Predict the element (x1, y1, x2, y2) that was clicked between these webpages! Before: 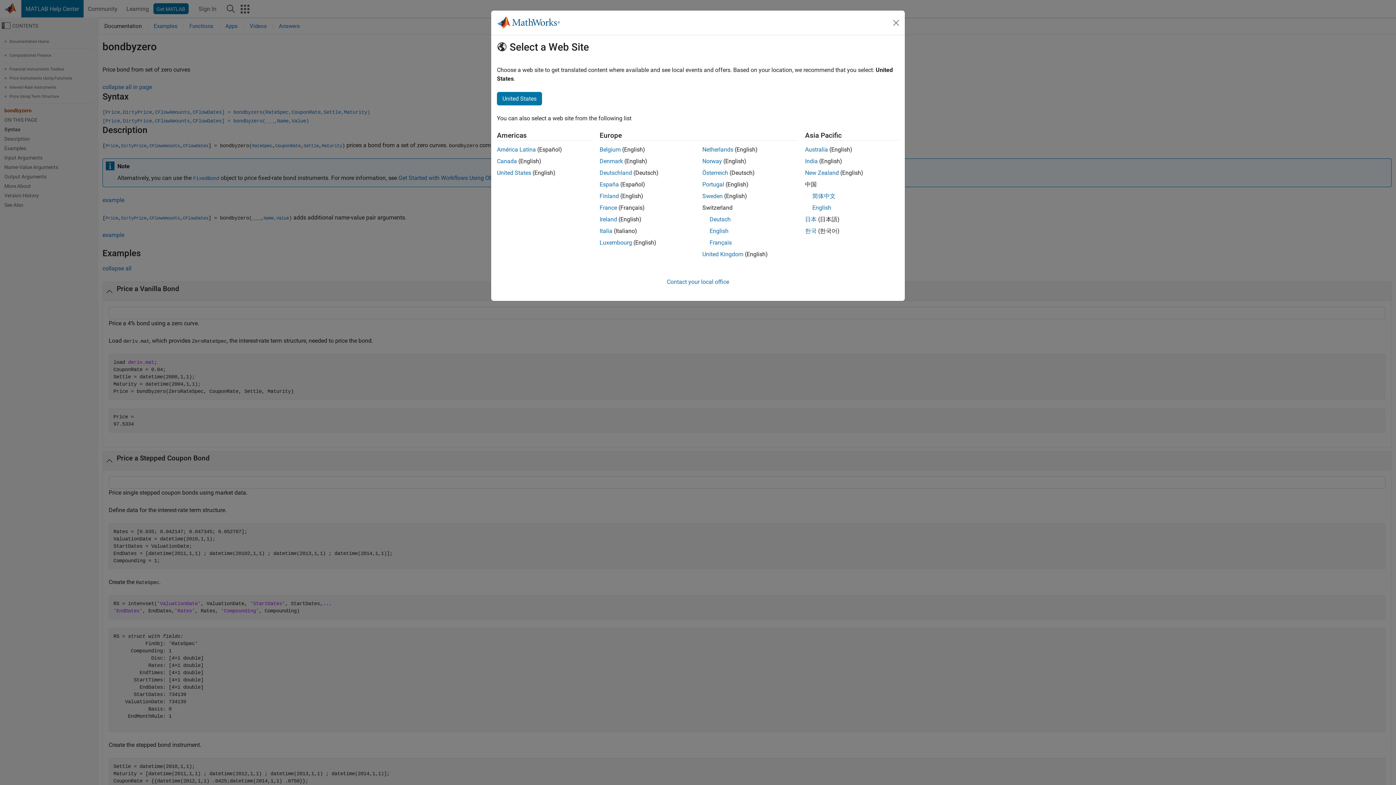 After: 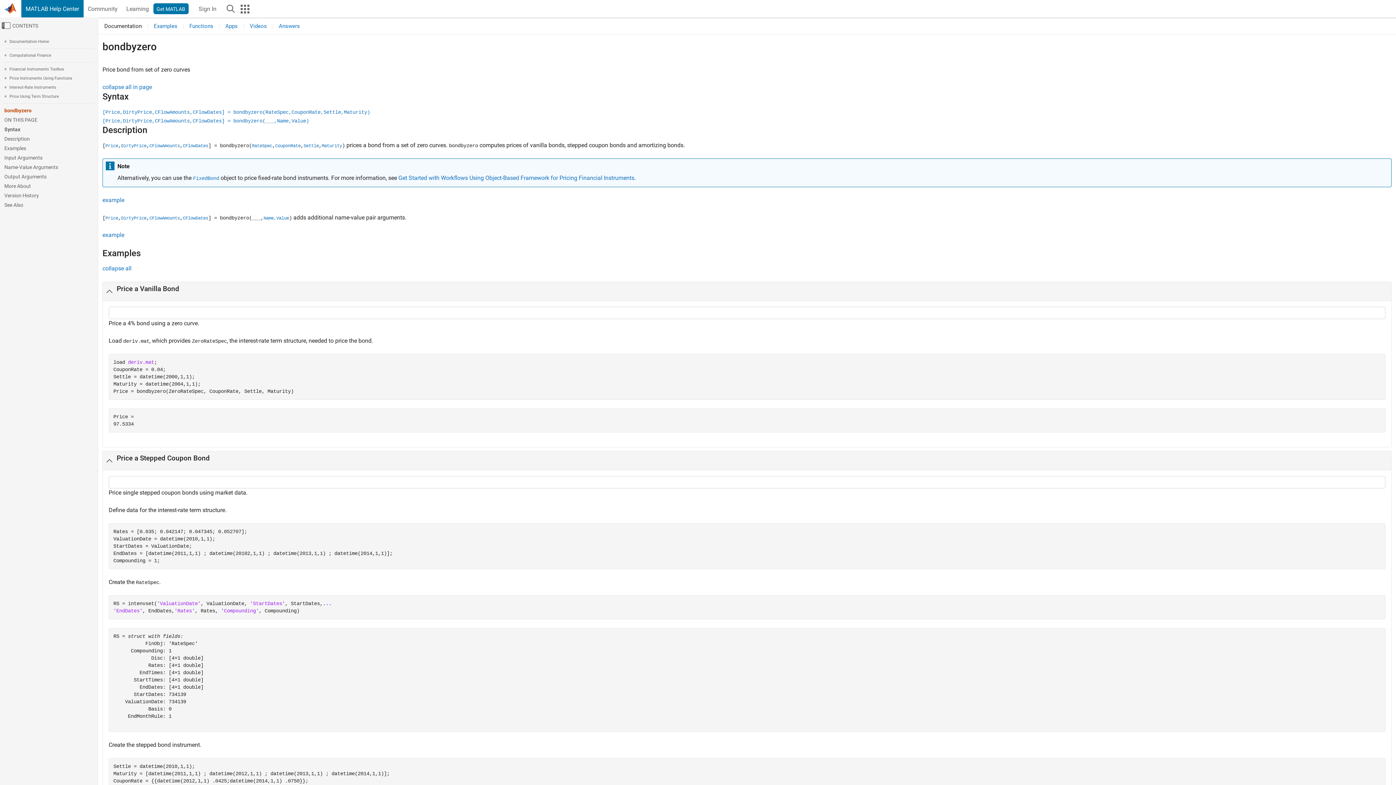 Action: label: New Zealand bbox: (805, 169, 839, 176)